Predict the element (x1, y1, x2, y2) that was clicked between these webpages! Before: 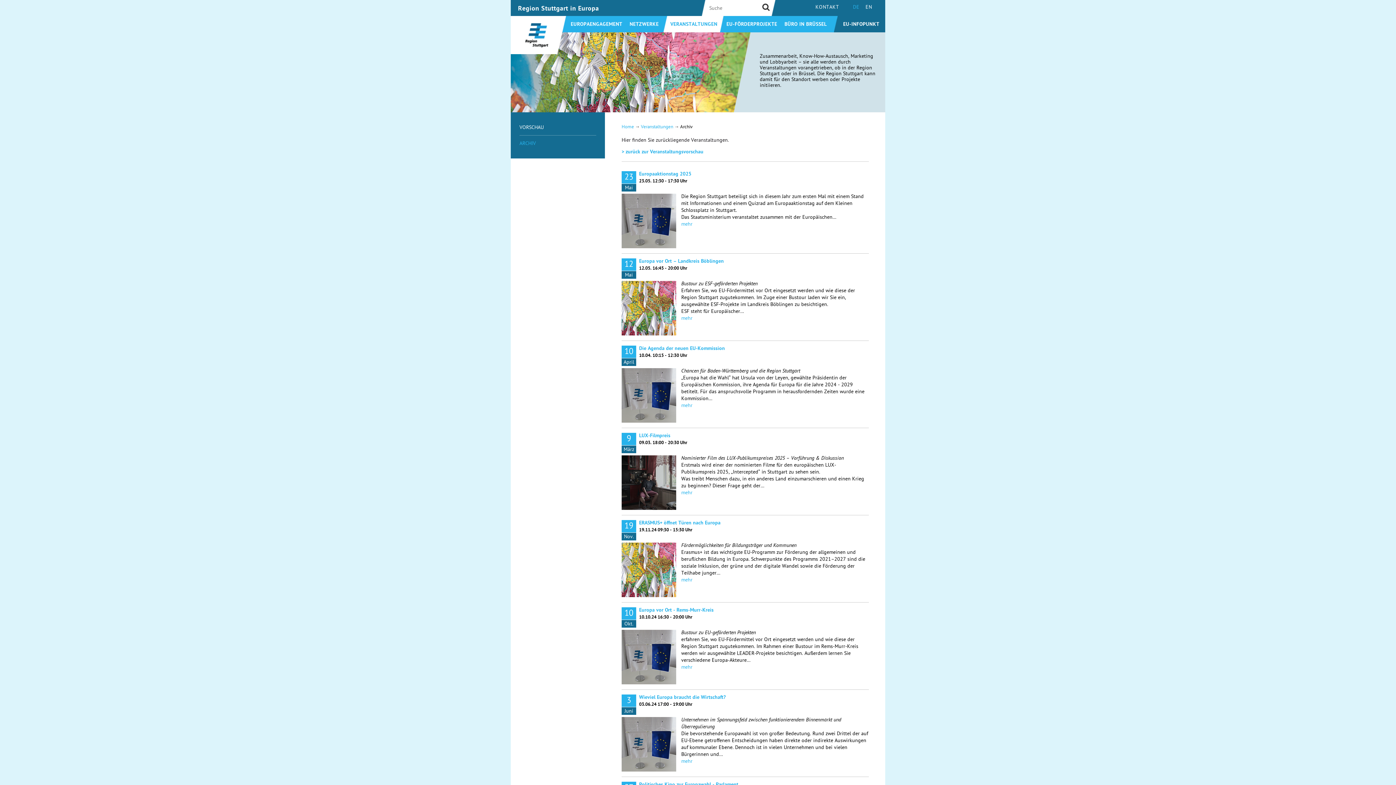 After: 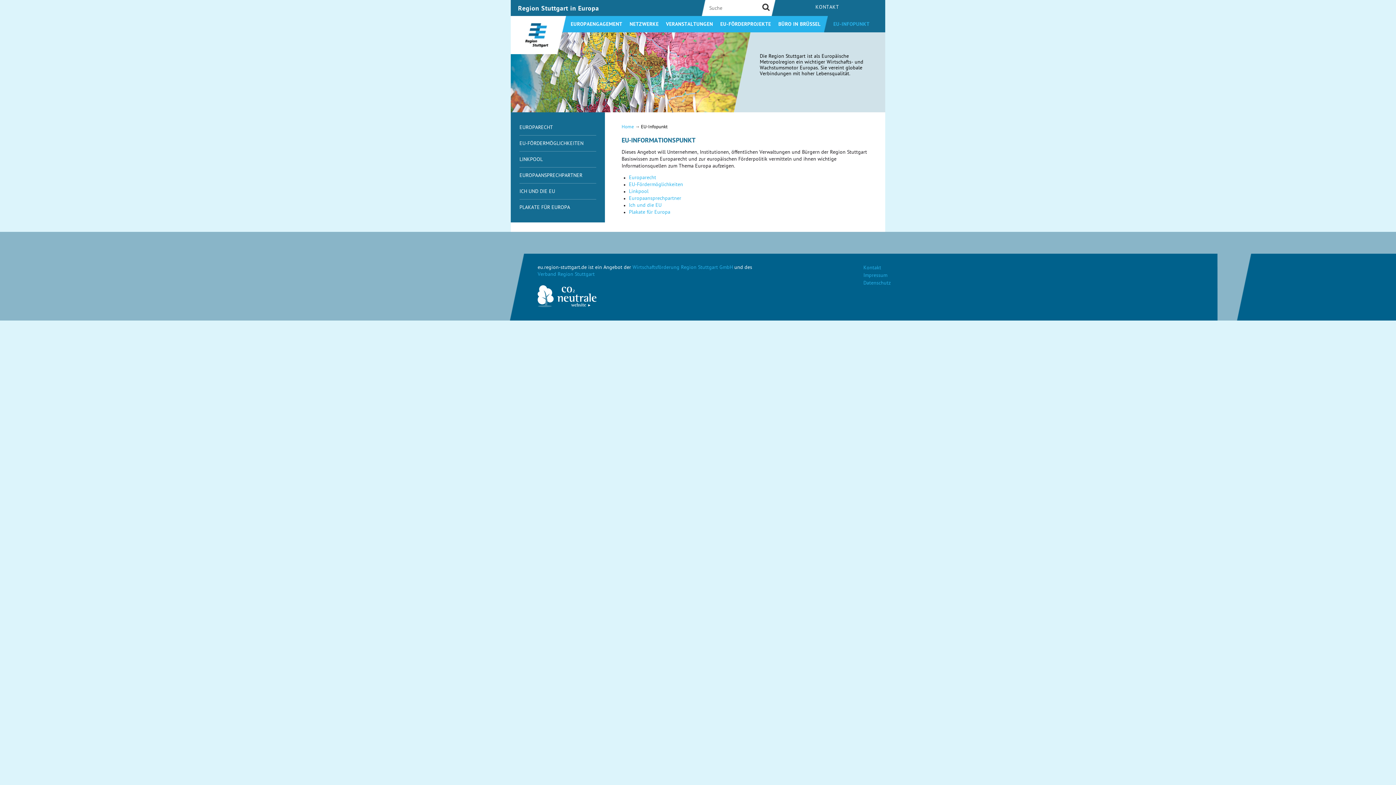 Action: bbox: (839, 21, 883, 28) label: EU-INFOPUNKT